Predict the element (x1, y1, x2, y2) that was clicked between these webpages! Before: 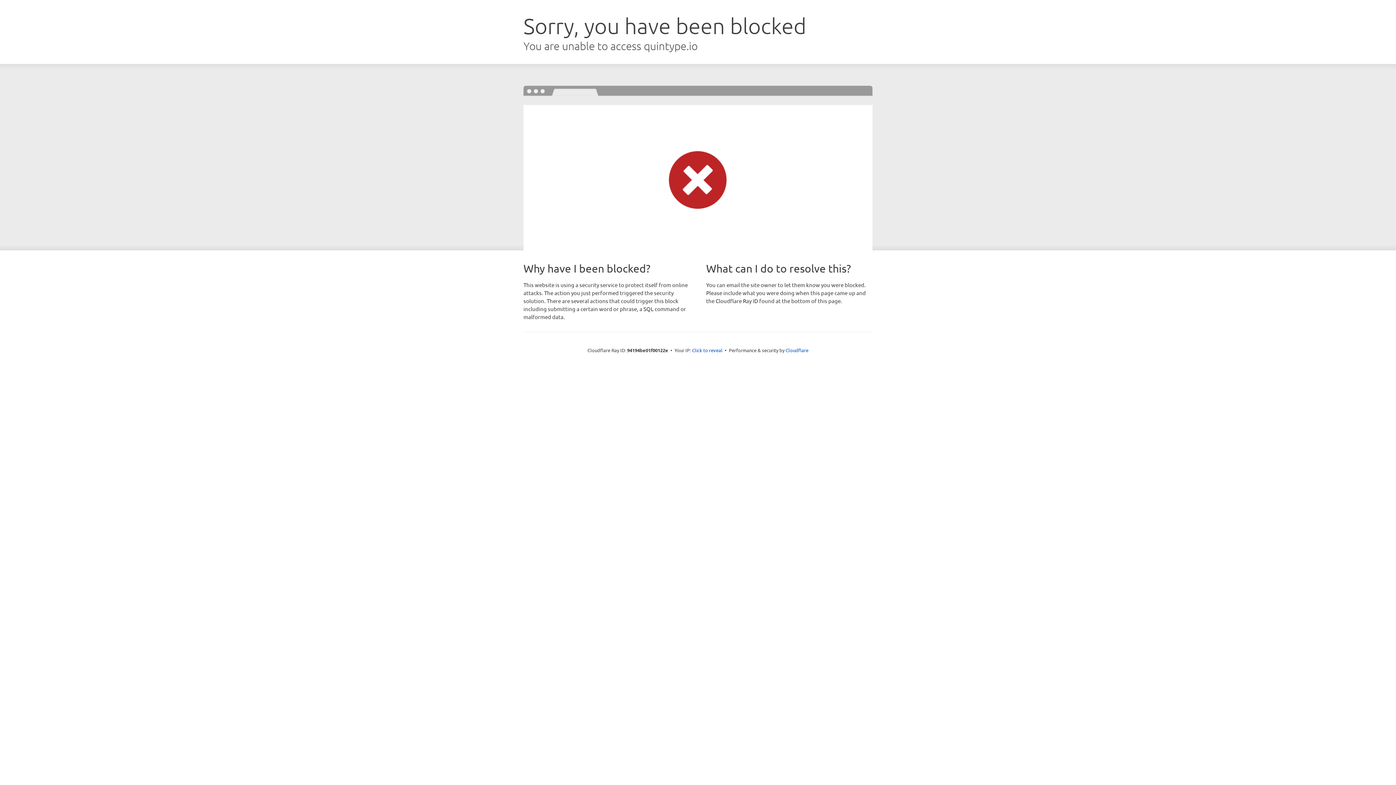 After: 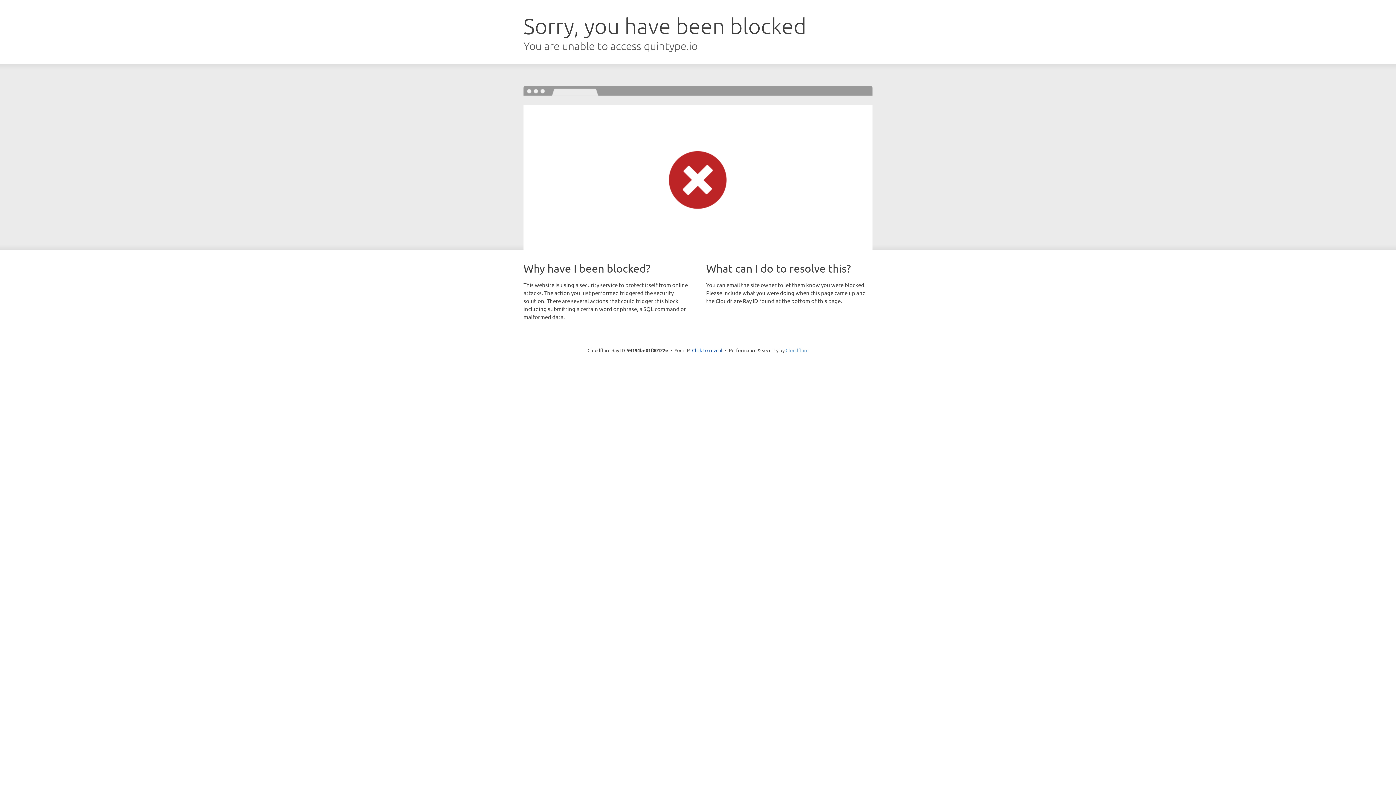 Action: bbox: (785, 347, 808, 353) label: Cloudflare